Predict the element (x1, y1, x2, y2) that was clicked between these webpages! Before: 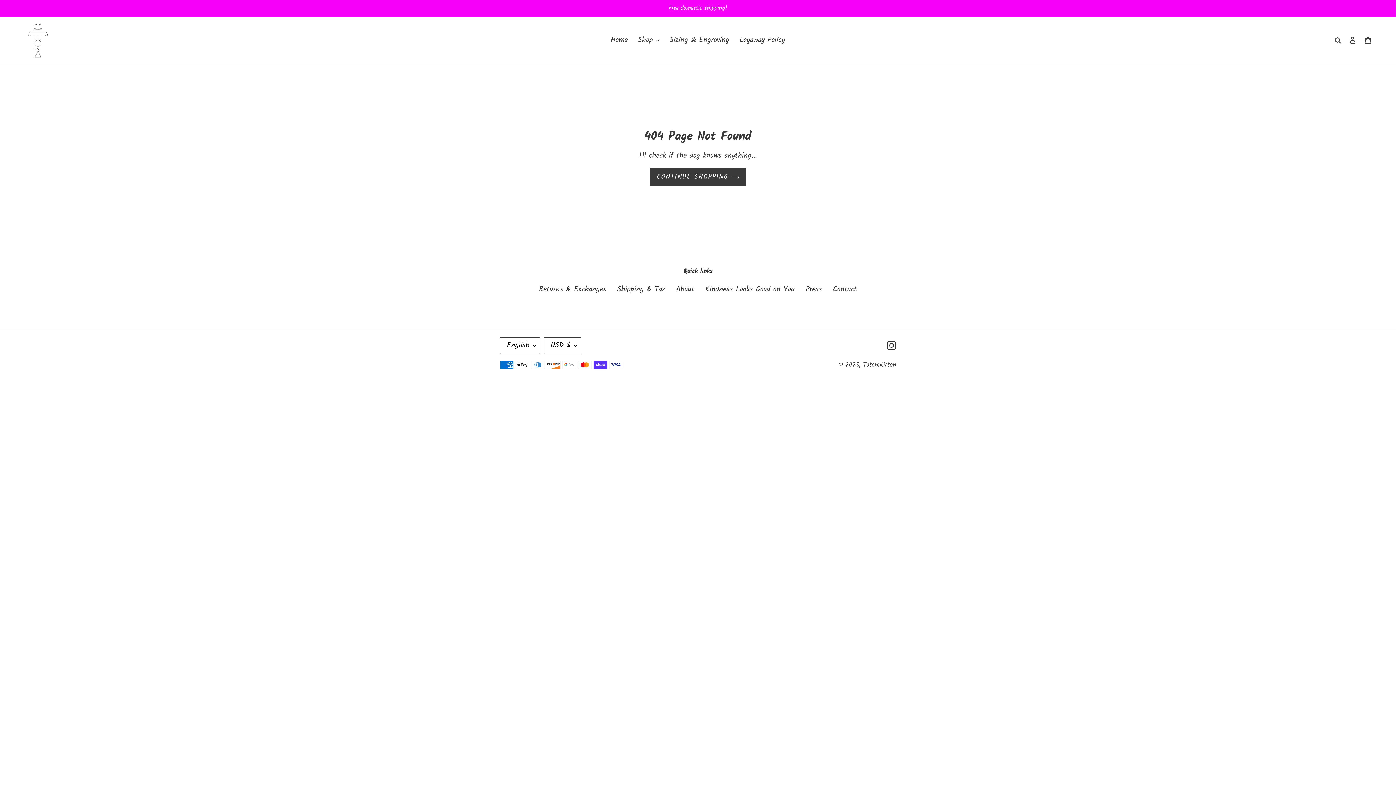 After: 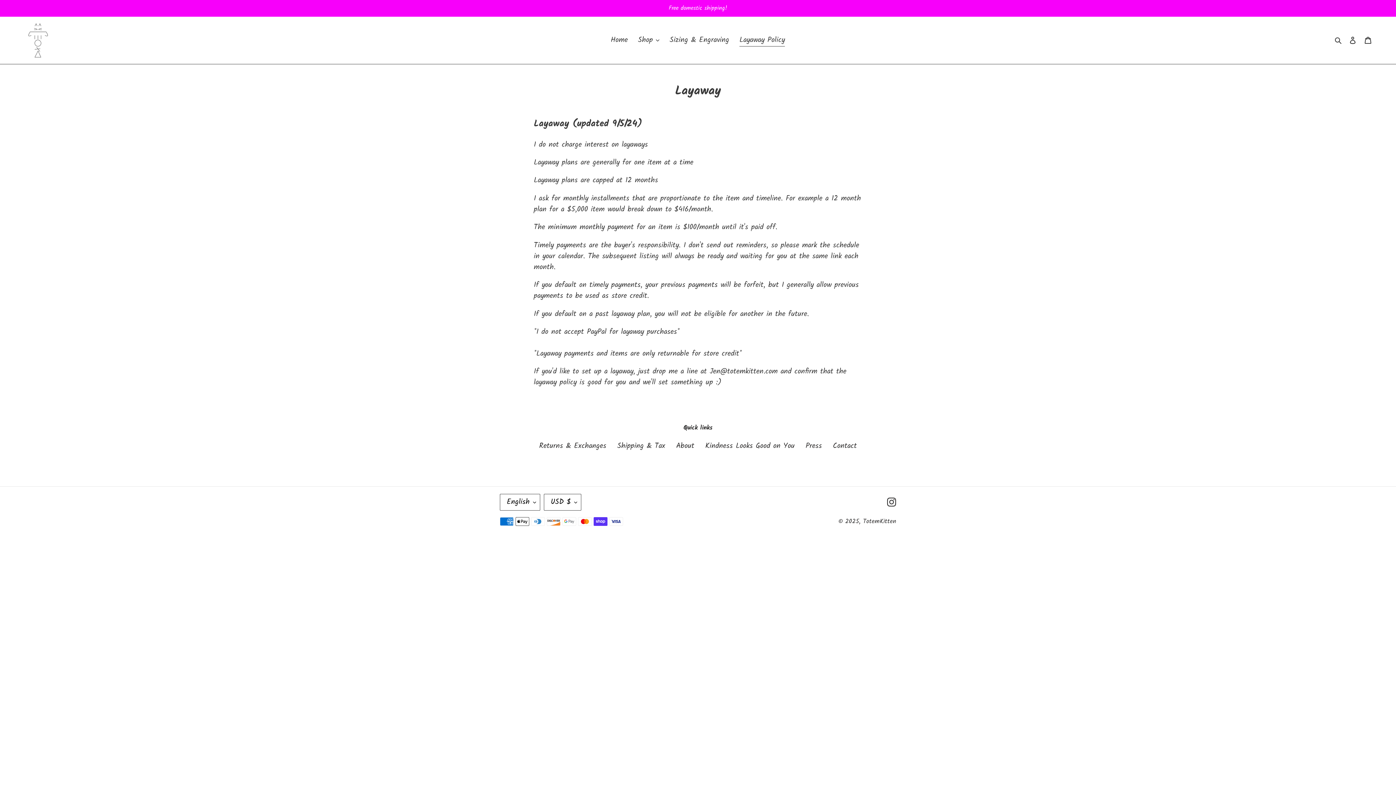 Action: bbox: (736, 33, 788, 46) label: Layaway Policy